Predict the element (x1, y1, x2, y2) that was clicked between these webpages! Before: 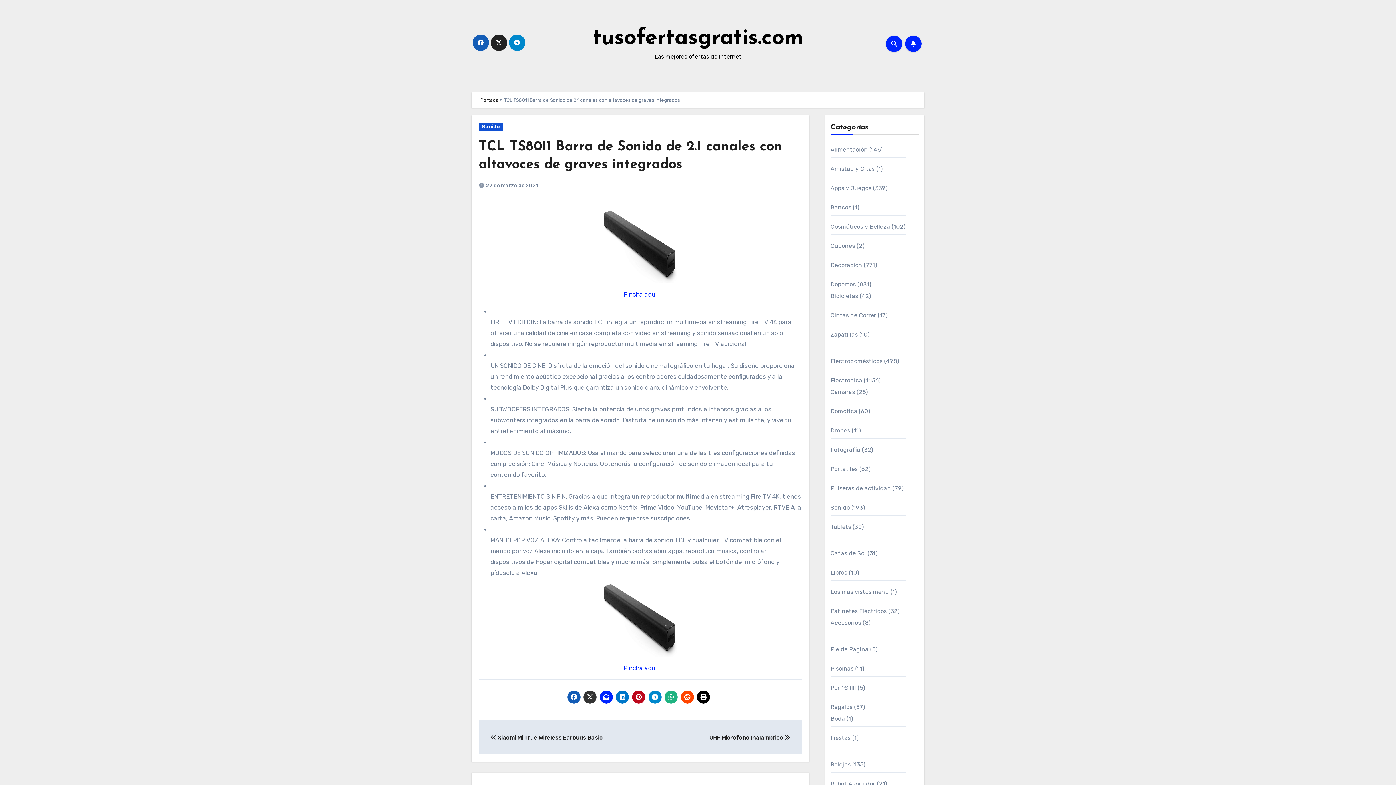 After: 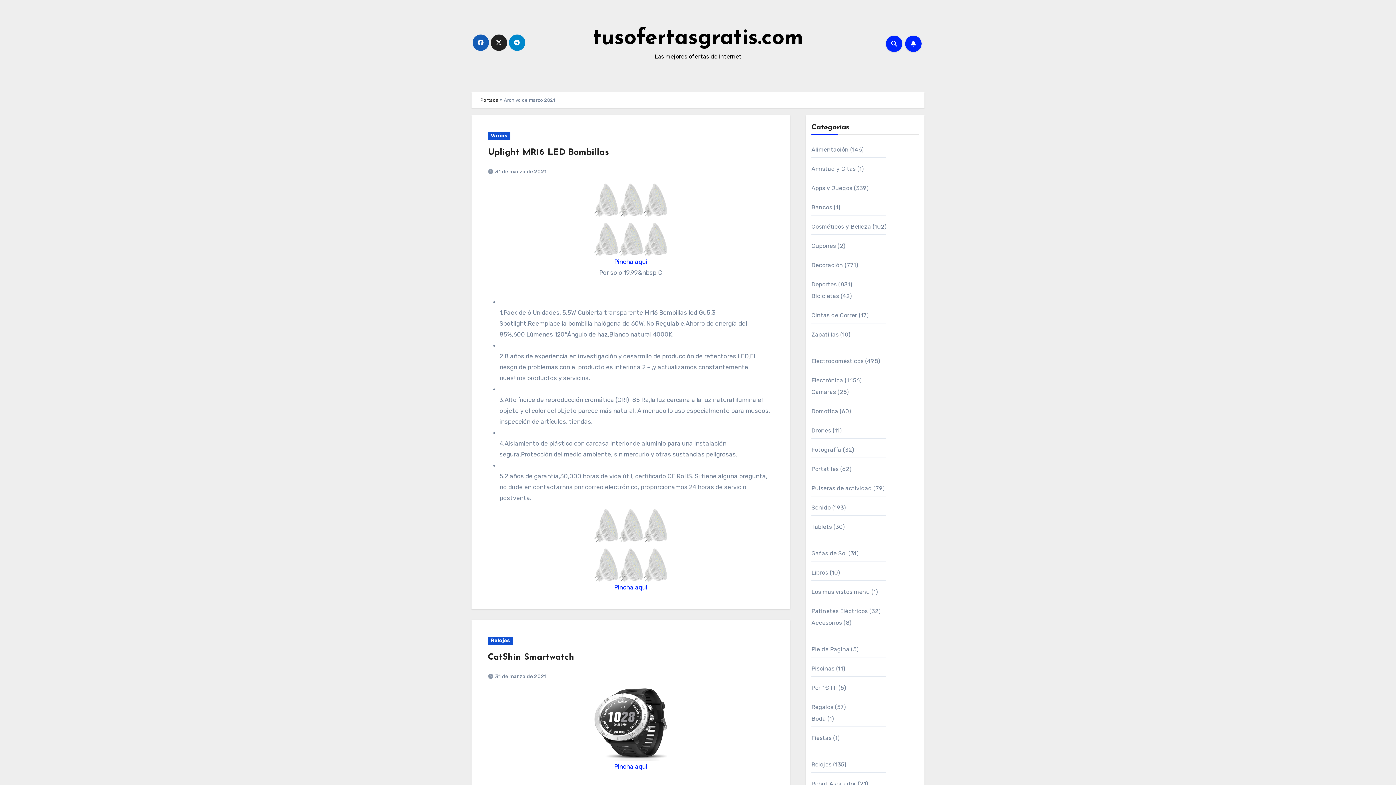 Action: label: 22 de marzo de 2021 bbox: (486, 182, 538, 188)